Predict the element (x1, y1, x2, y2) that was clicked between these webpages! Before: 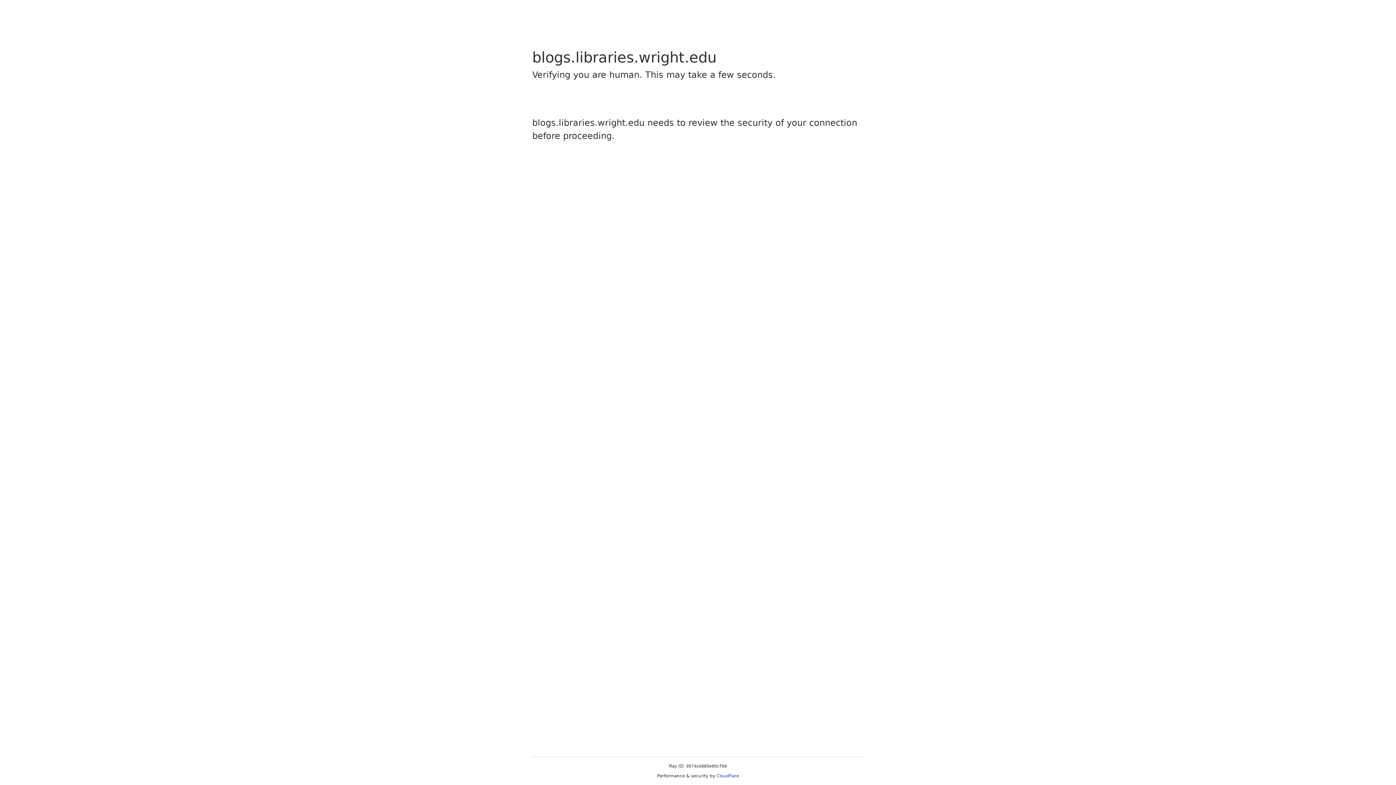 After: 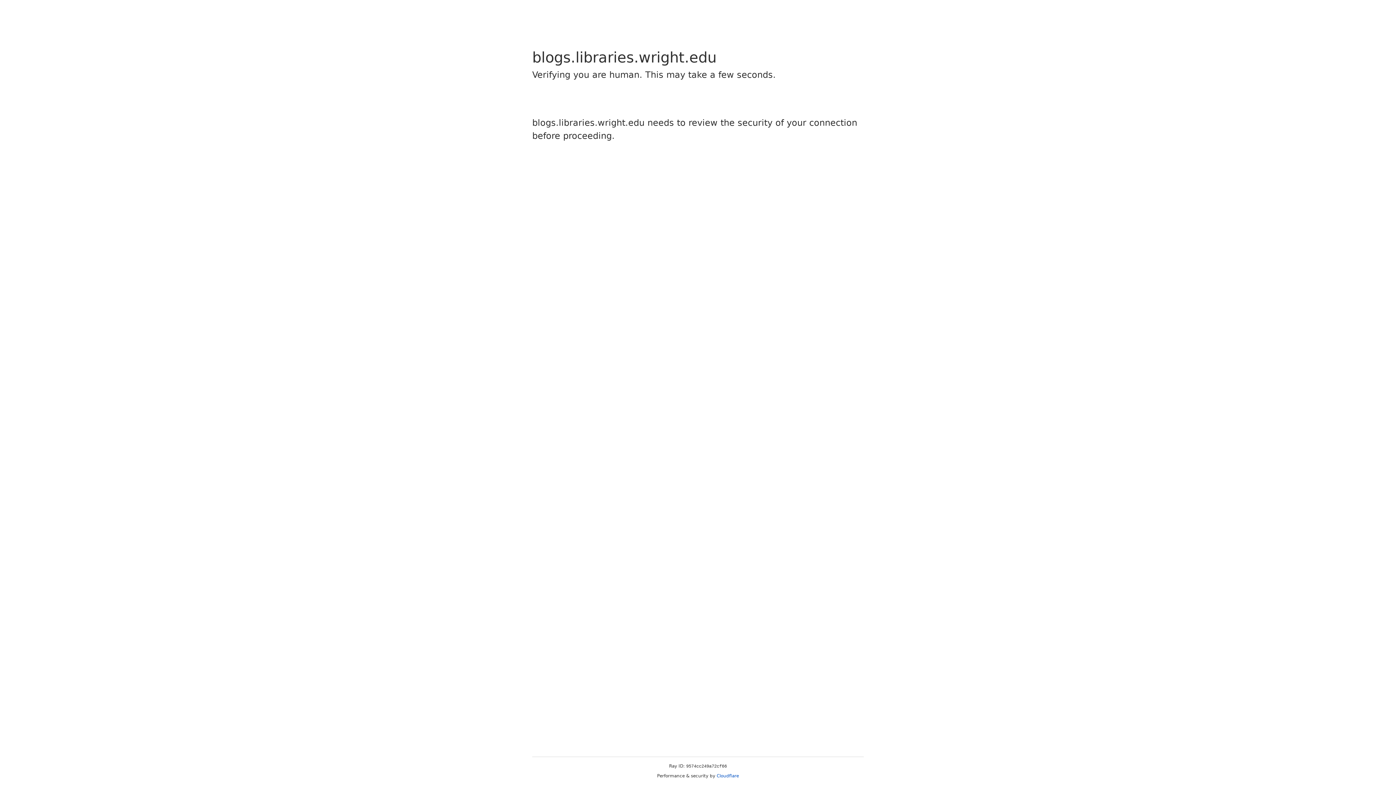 Action: bbox: (716, 773, 739, 778) label: Cloudflare